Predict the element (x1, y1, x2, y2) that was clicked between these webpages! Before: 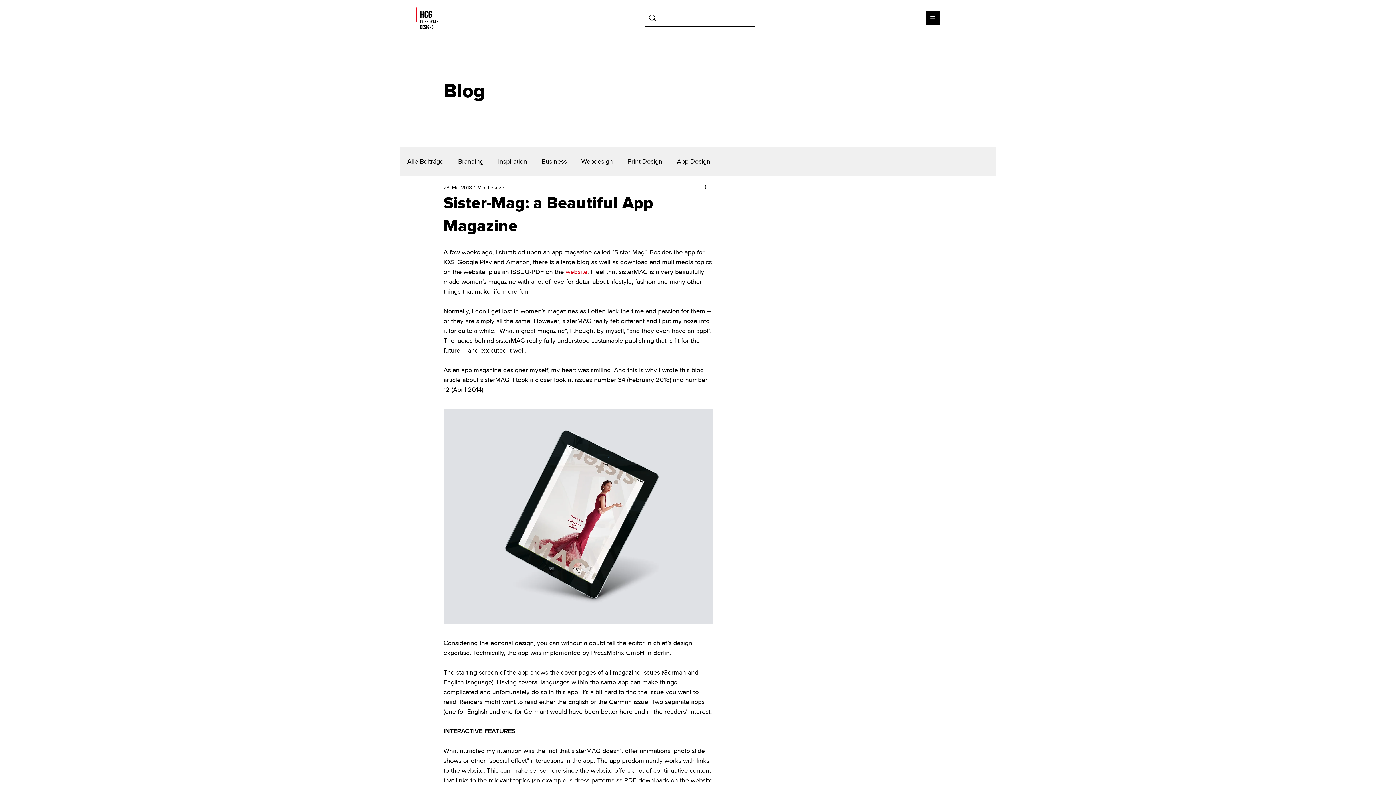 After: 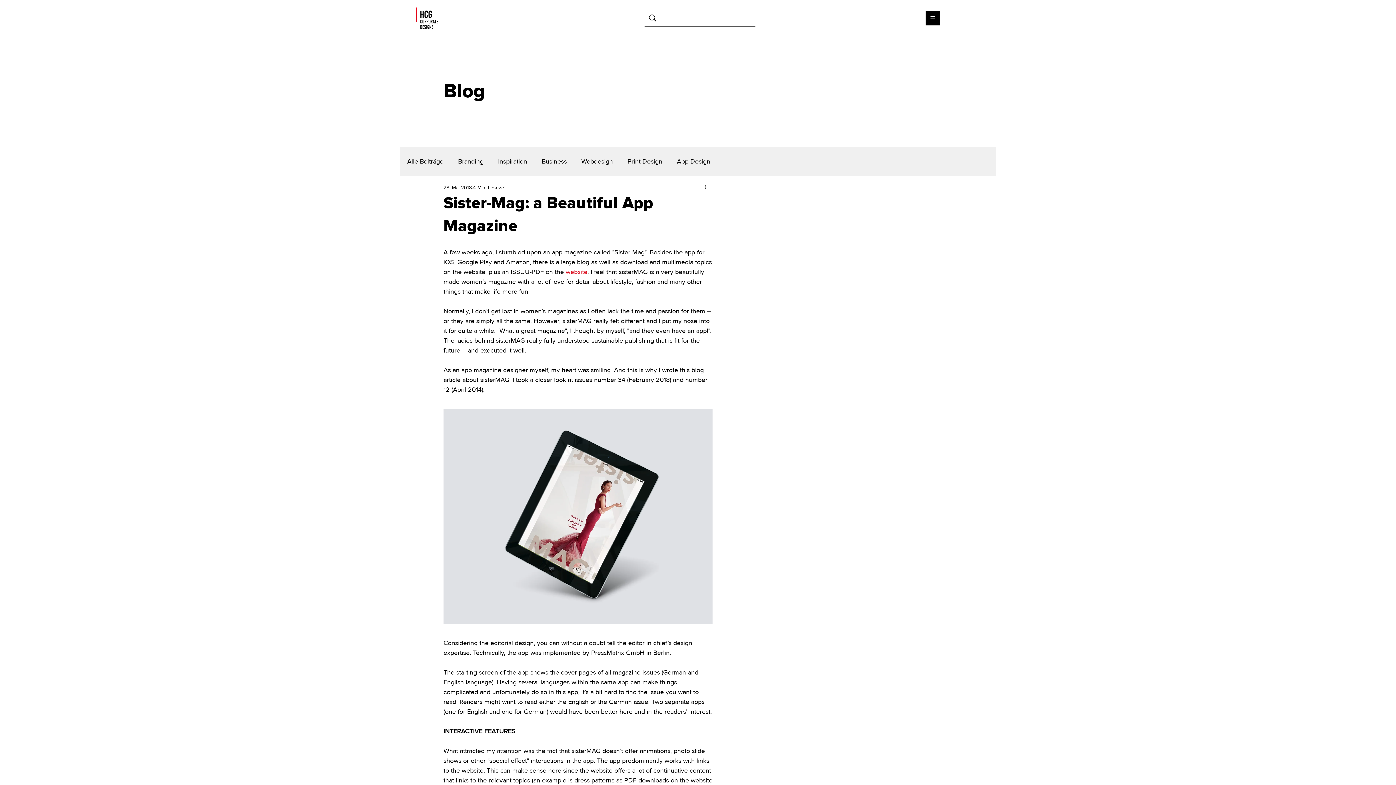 Action: bbox: (565, 268, 587, 276) label: website